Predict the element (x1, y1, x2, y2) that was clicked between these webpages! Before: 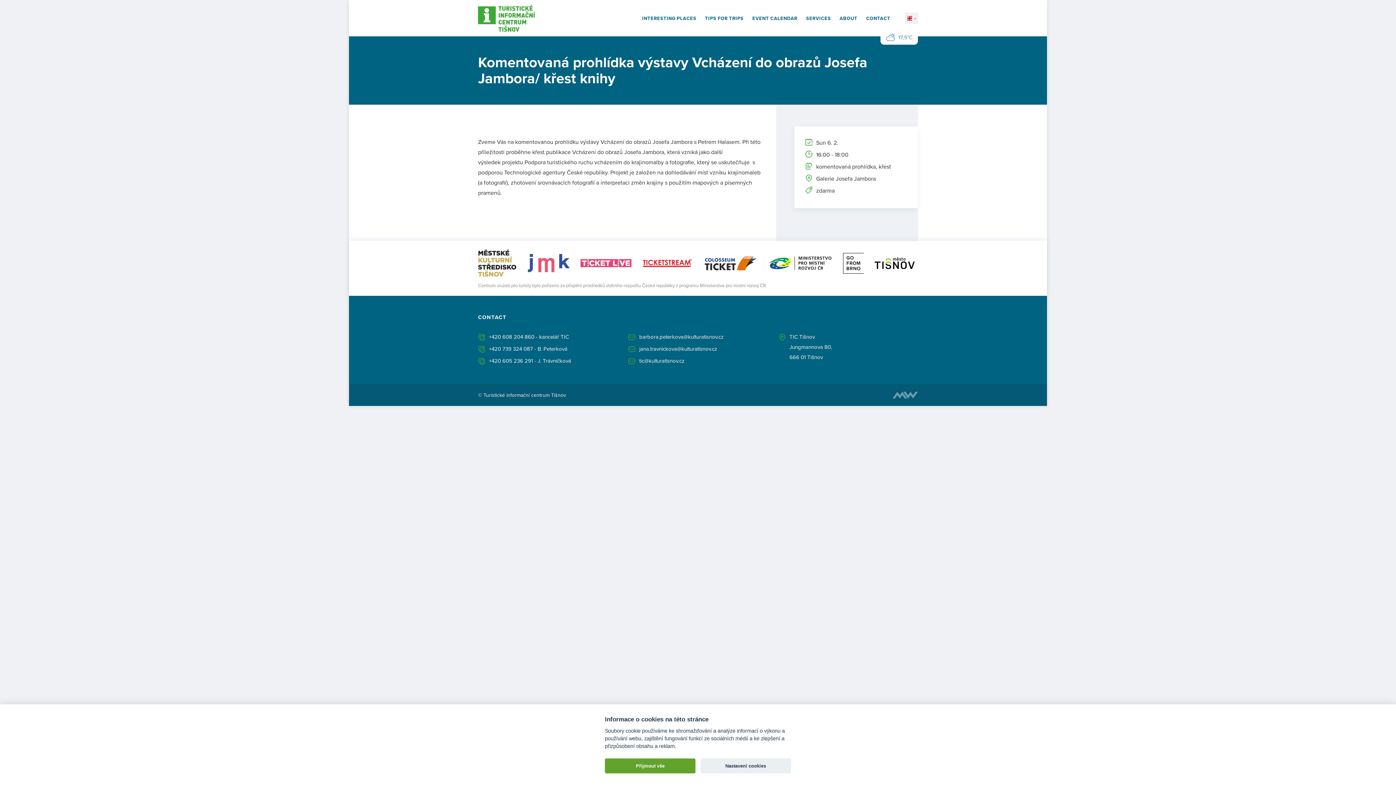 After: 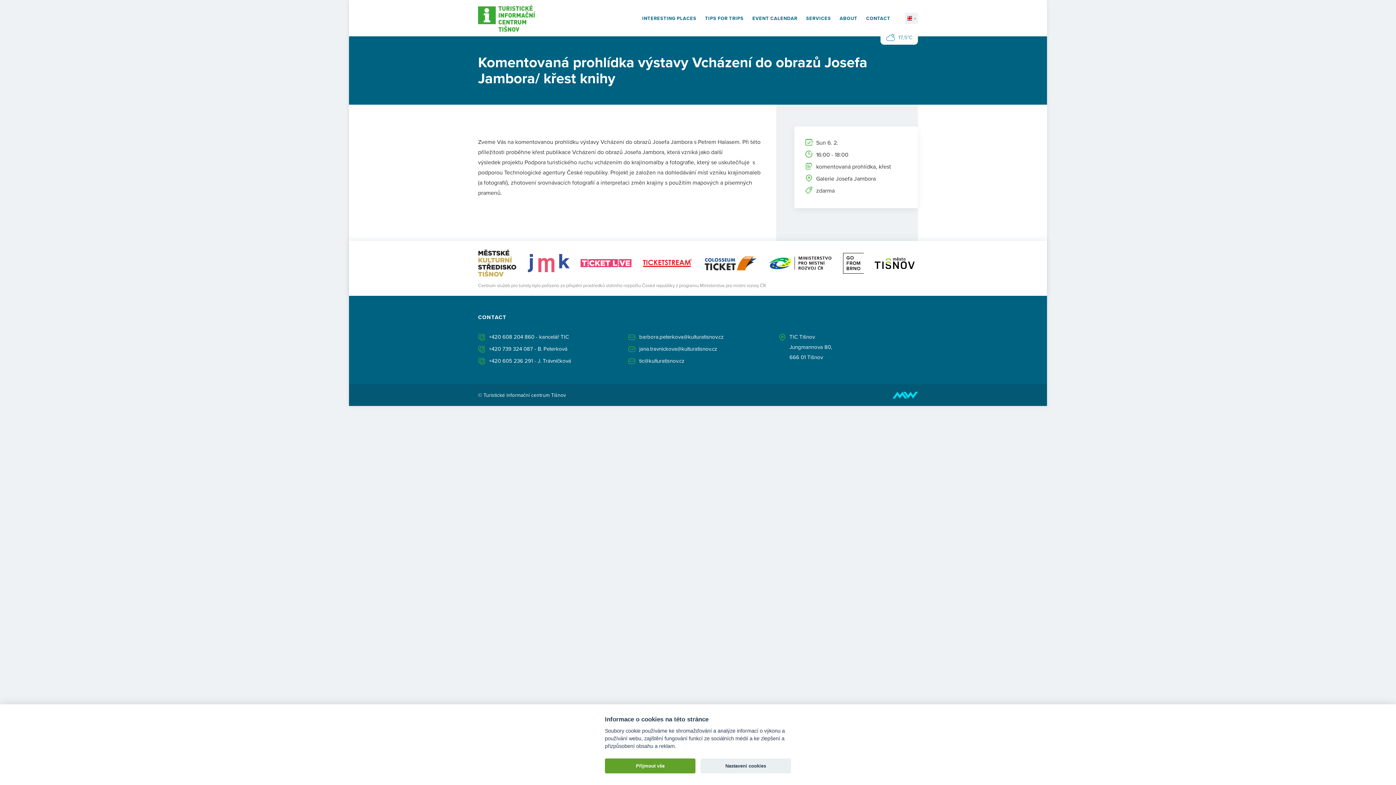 Action: label: Tvorba webových stránek bbox: (892, 389, 918, 400)